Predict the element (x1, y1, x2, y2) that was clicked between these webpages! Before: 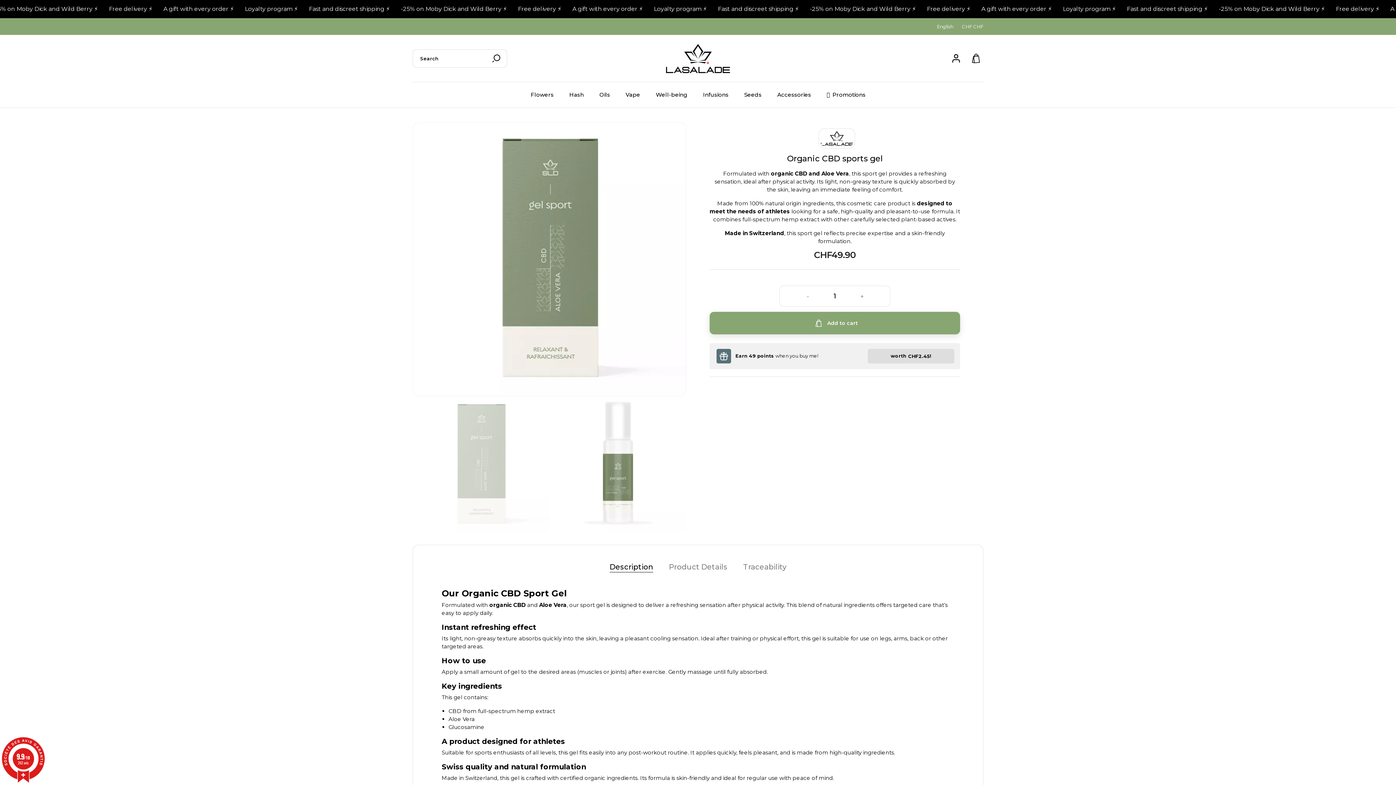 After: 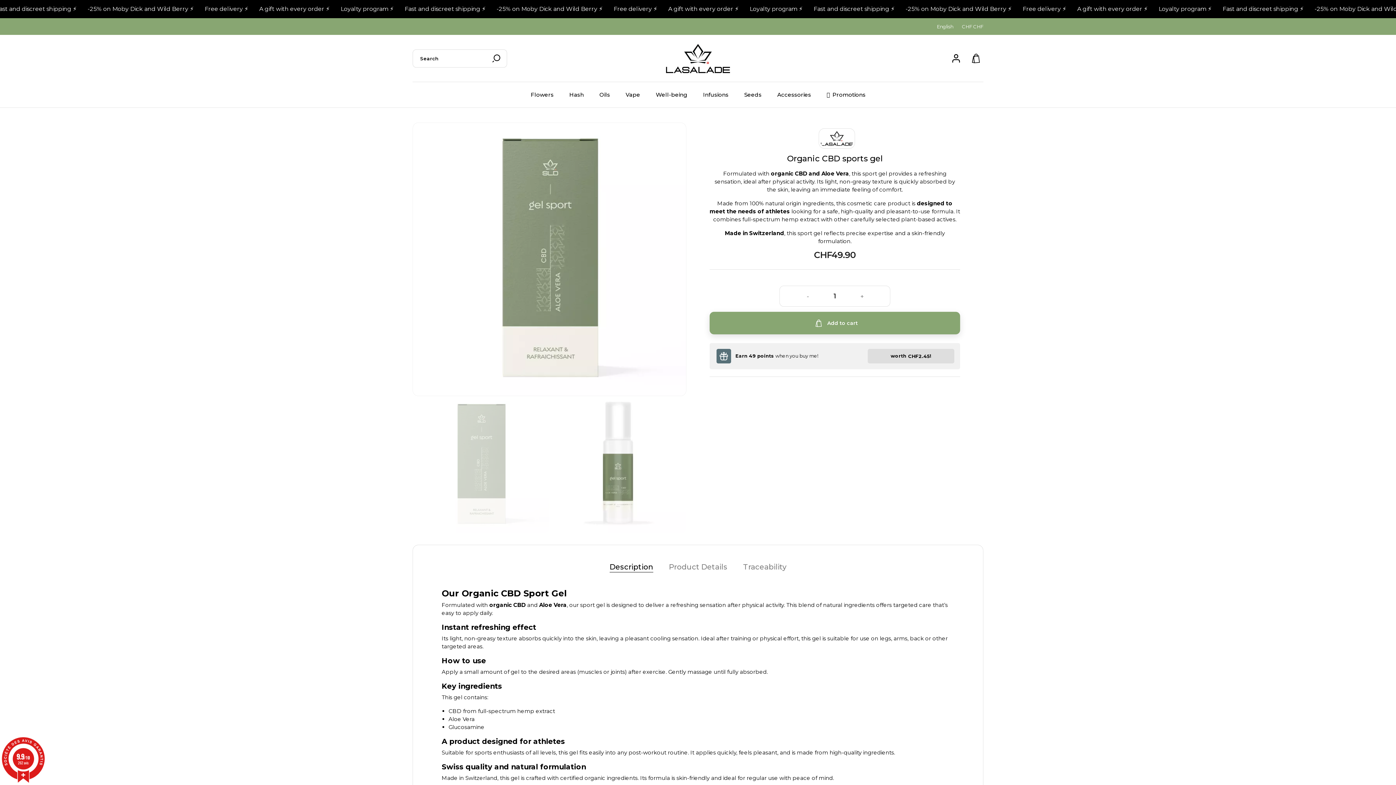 Action: bbox: (609, 562, 653, 571) label: Description